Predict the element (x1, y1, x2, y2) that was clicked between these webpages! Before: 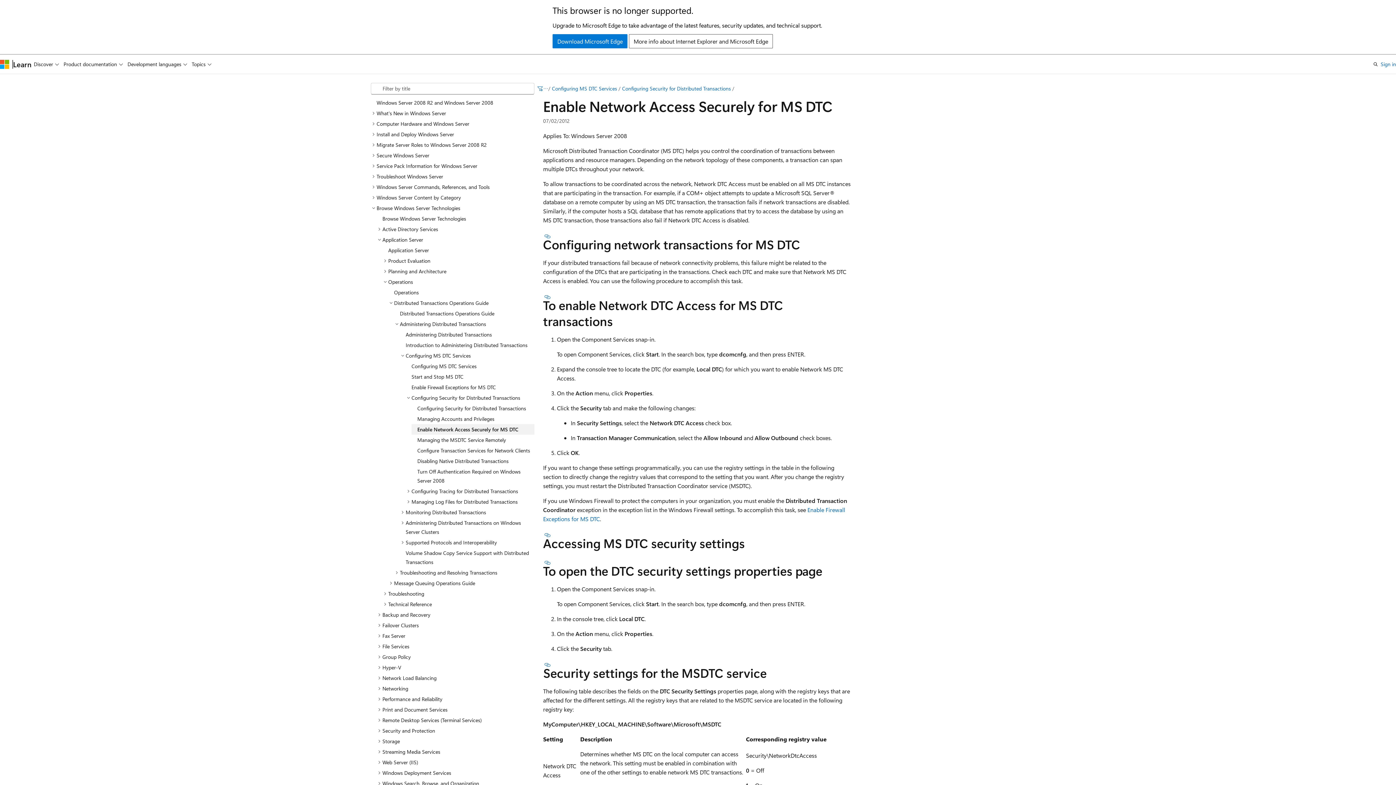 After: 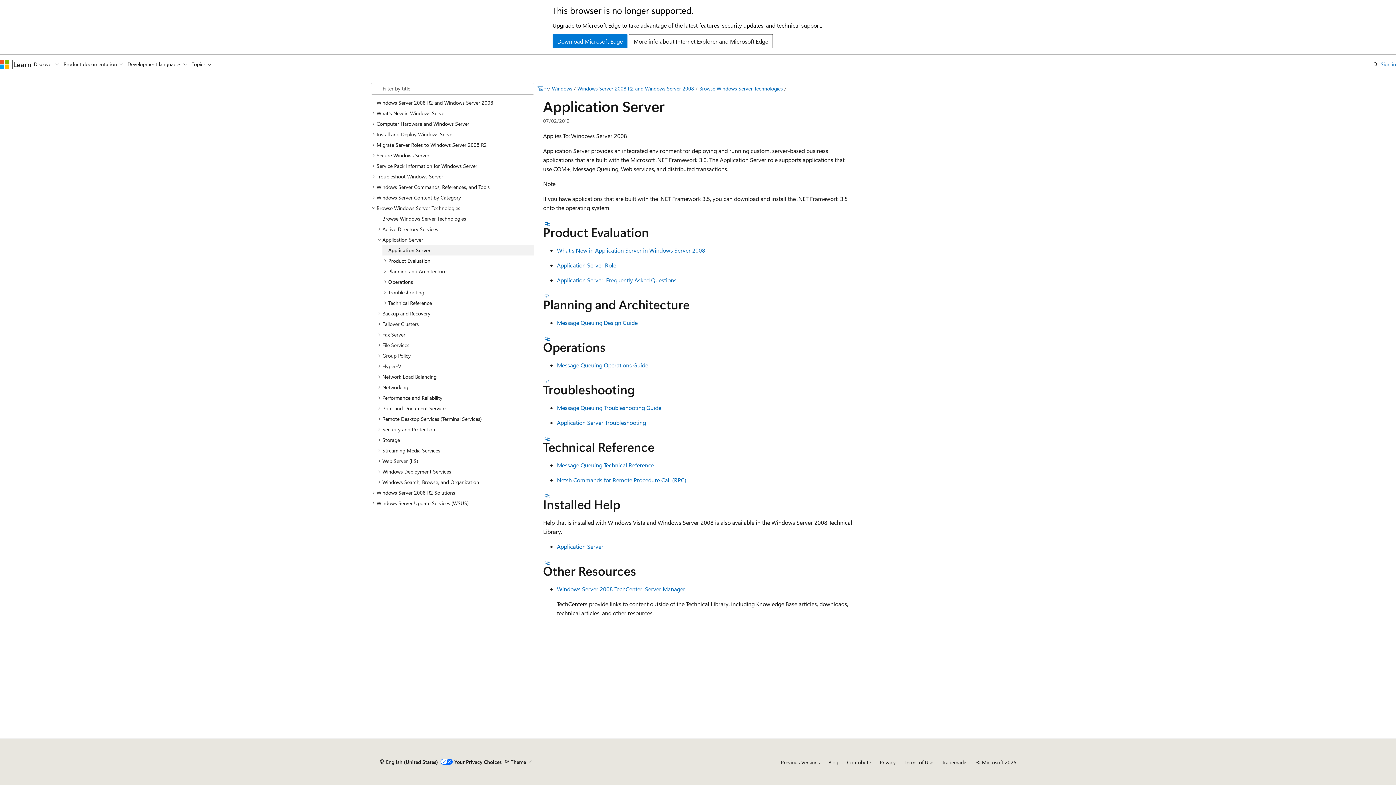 Action: label: Application Server bbox: (382, 244, 534, 255)